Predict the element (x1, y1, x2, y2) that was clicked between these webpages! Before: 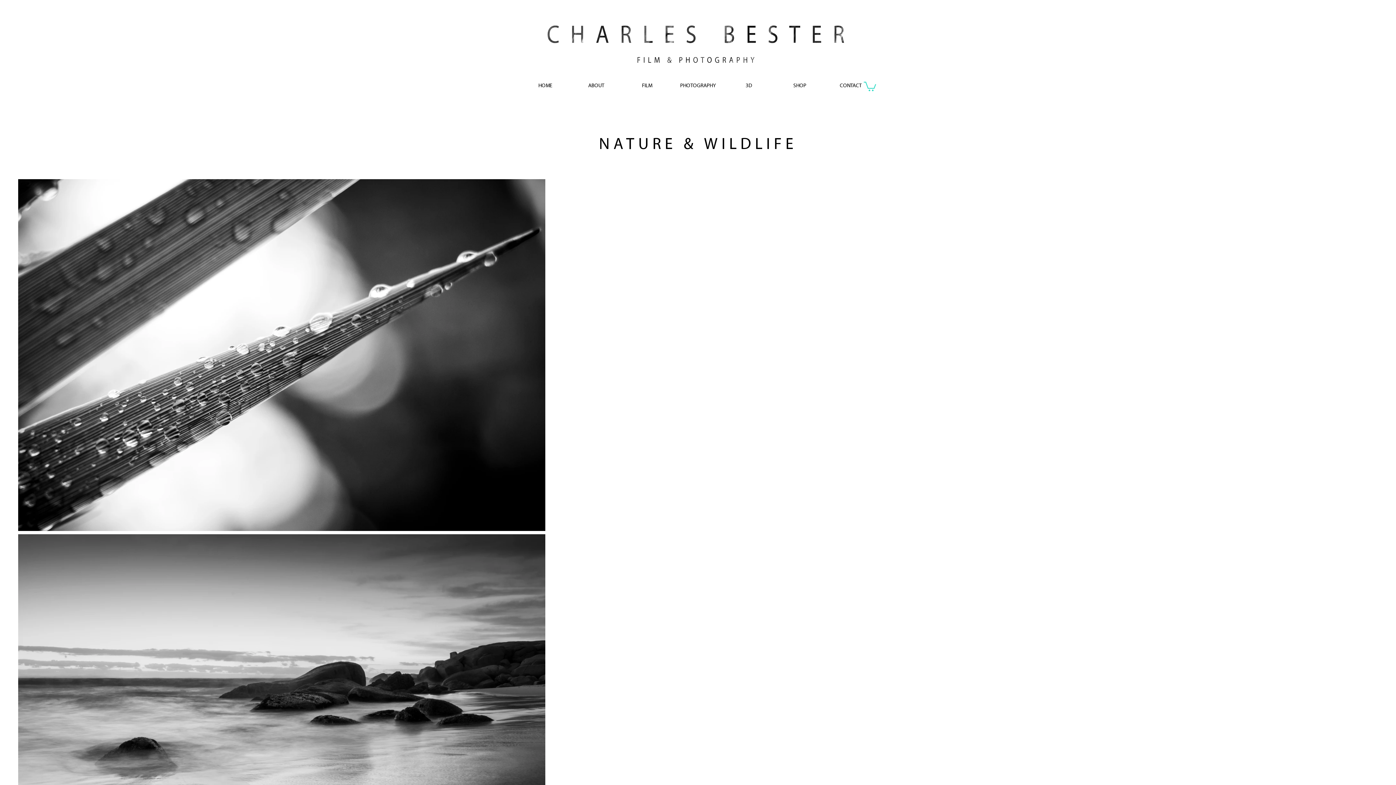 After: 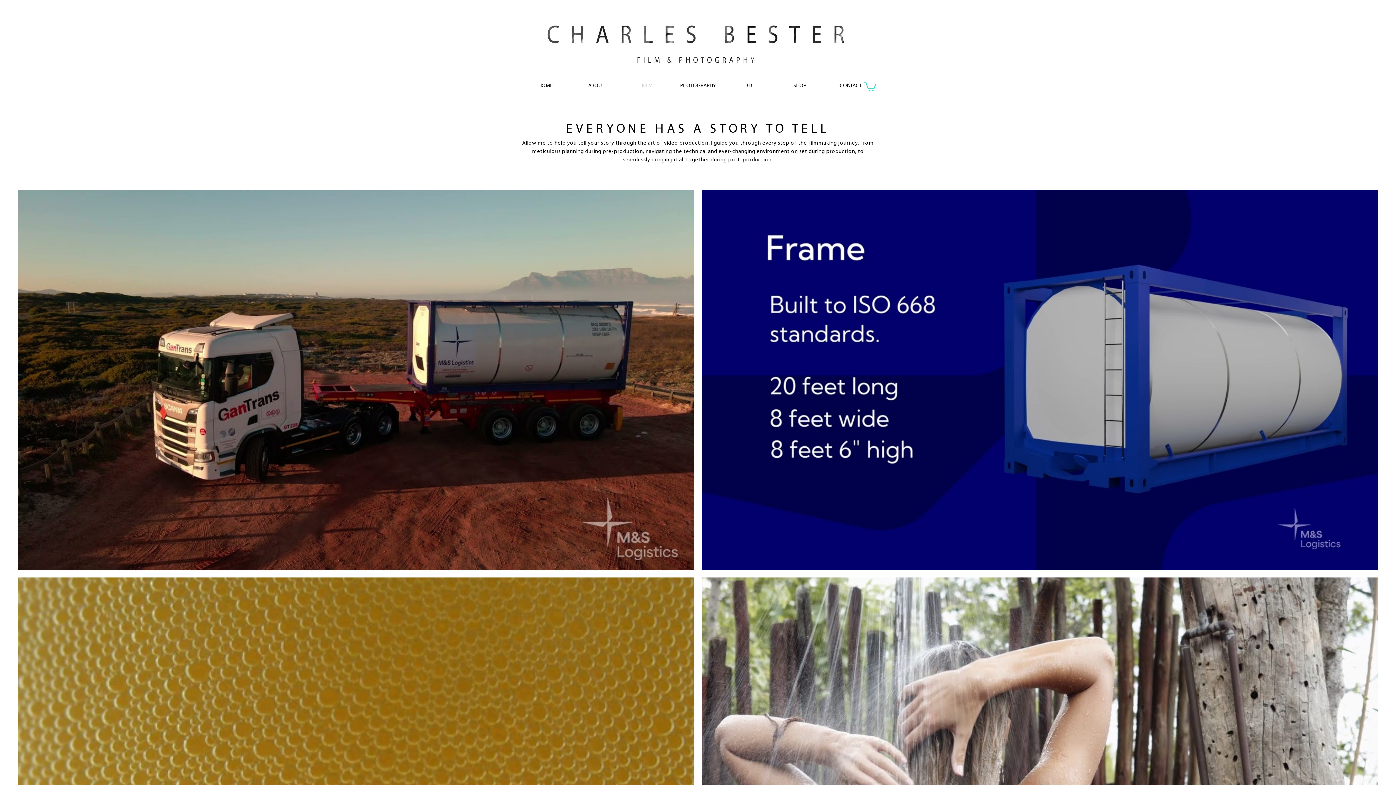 Action: label: FILM bbox: (621, 78, 672, 93)